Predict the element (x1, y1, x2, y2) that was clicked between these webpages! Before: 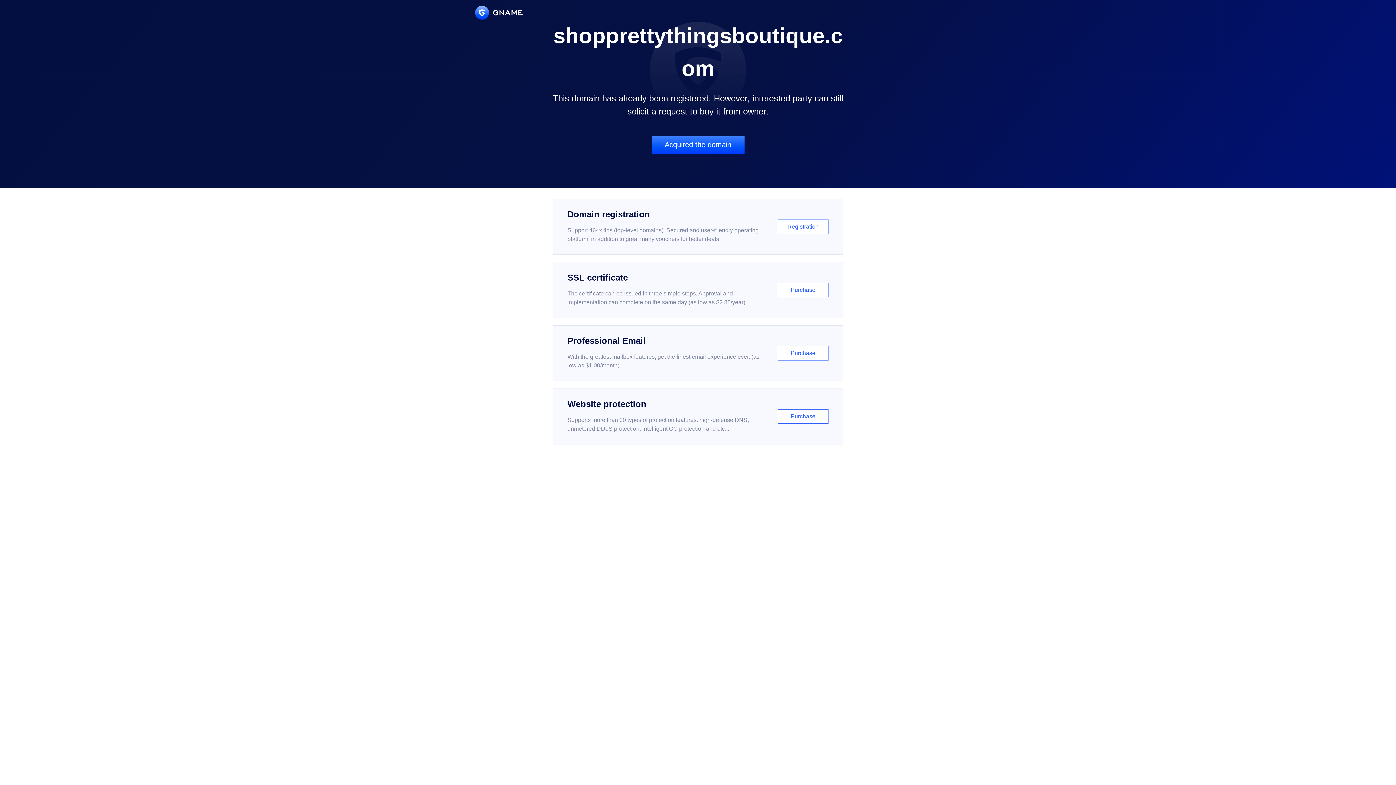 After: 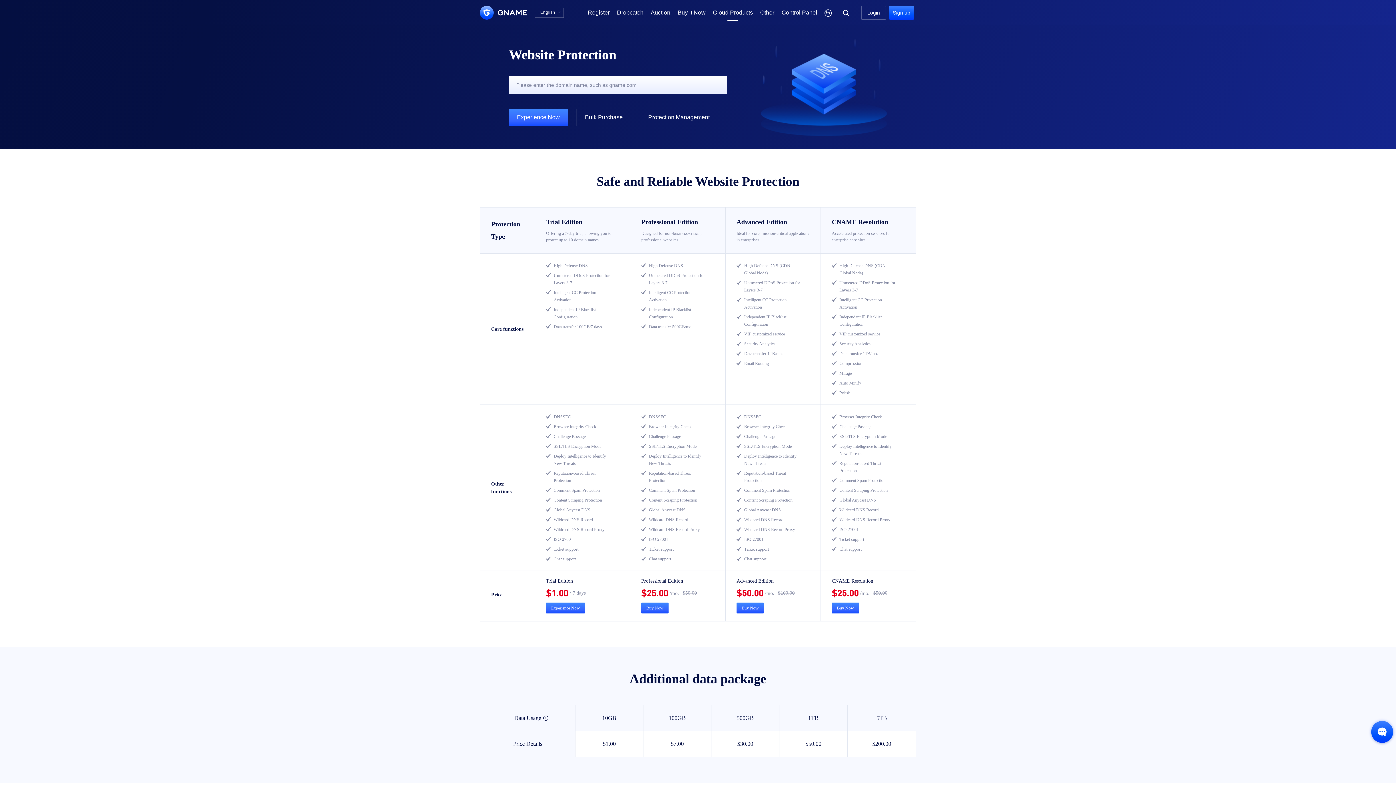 Action: bbox: (552, 388, 843, 444) label: Website protection

Supports more than 30 types of protection features: high-defense DNS, unmetered DDoS protection, intelligent CC protection and etc...

Purchase